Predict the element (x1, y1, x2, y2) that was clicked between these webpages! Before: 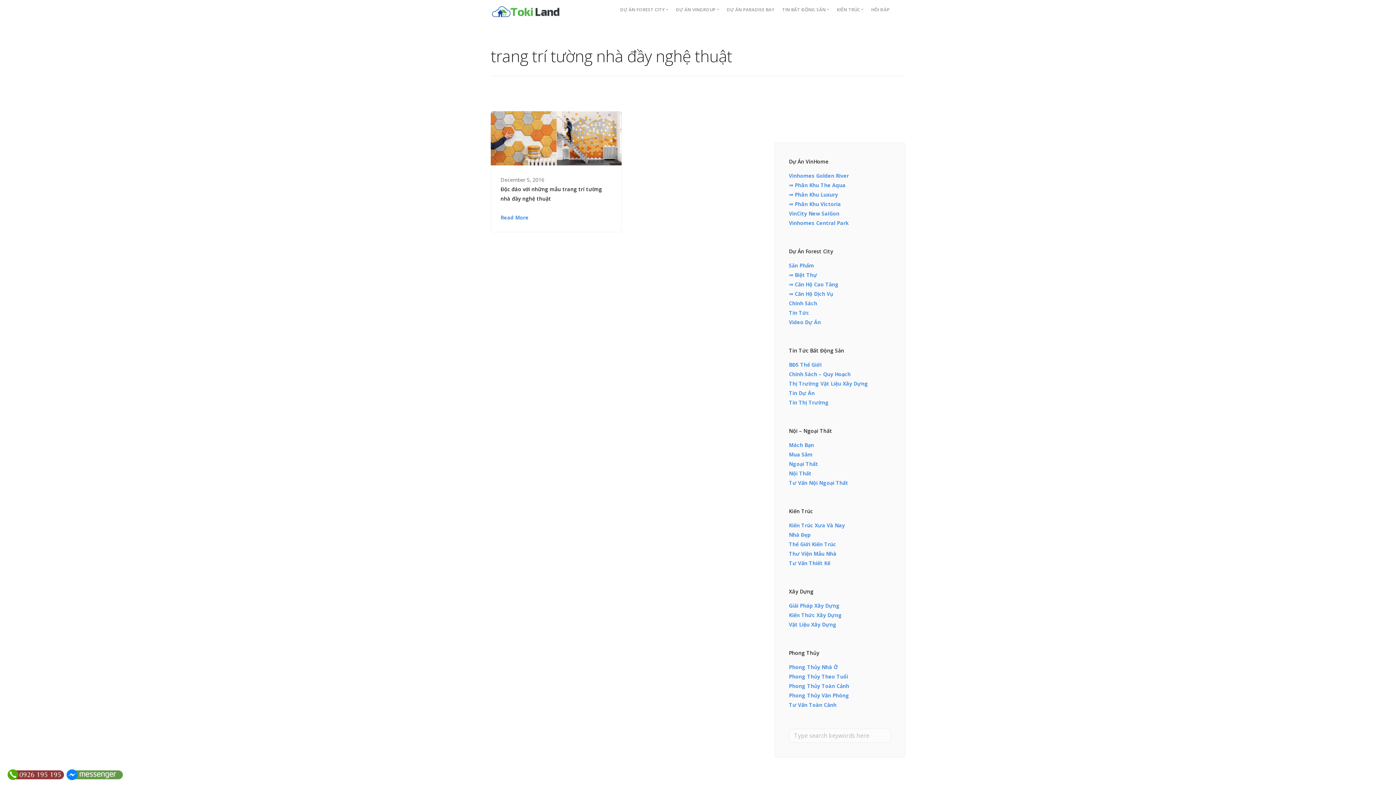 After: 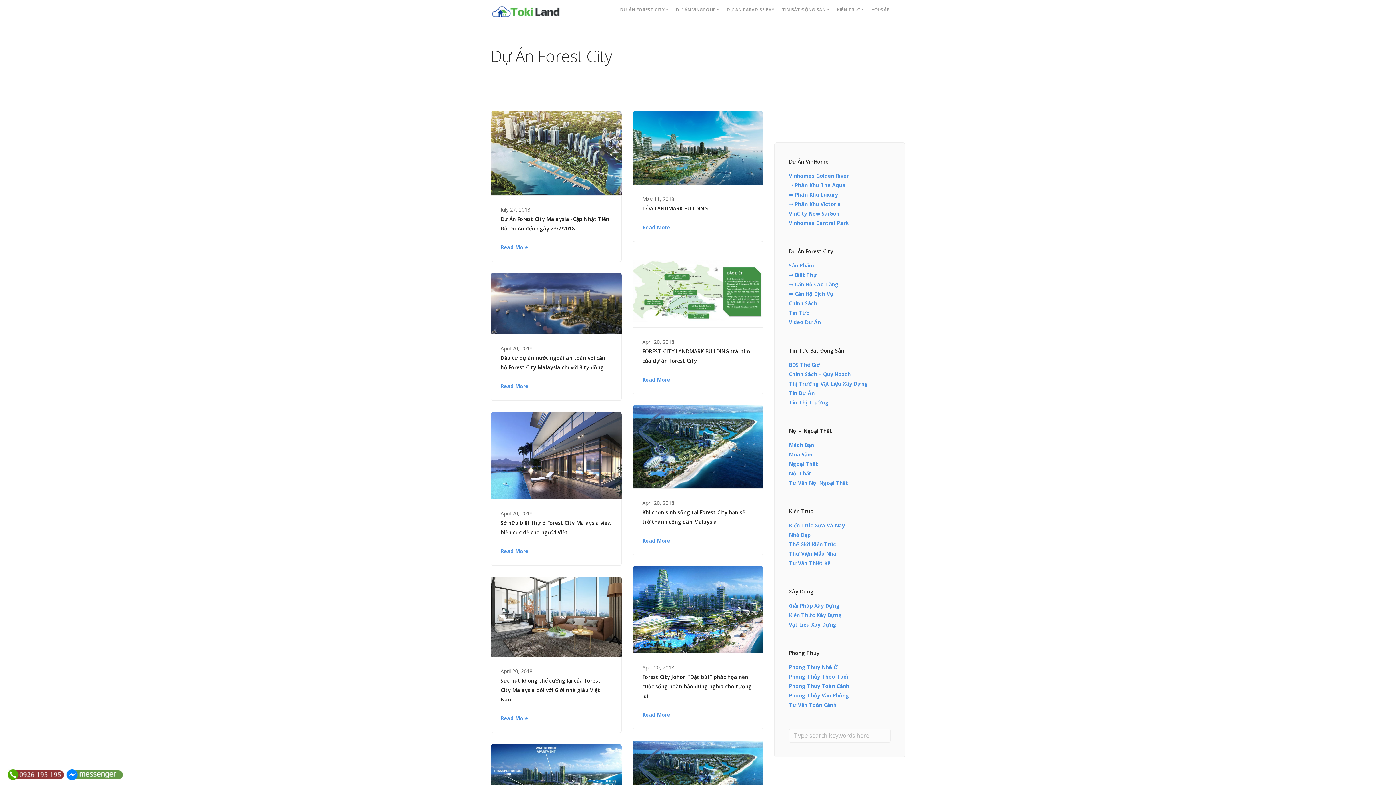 Action: label: DỰ ÁN FOREST CITY bbox: (620, 6, 668, 12)